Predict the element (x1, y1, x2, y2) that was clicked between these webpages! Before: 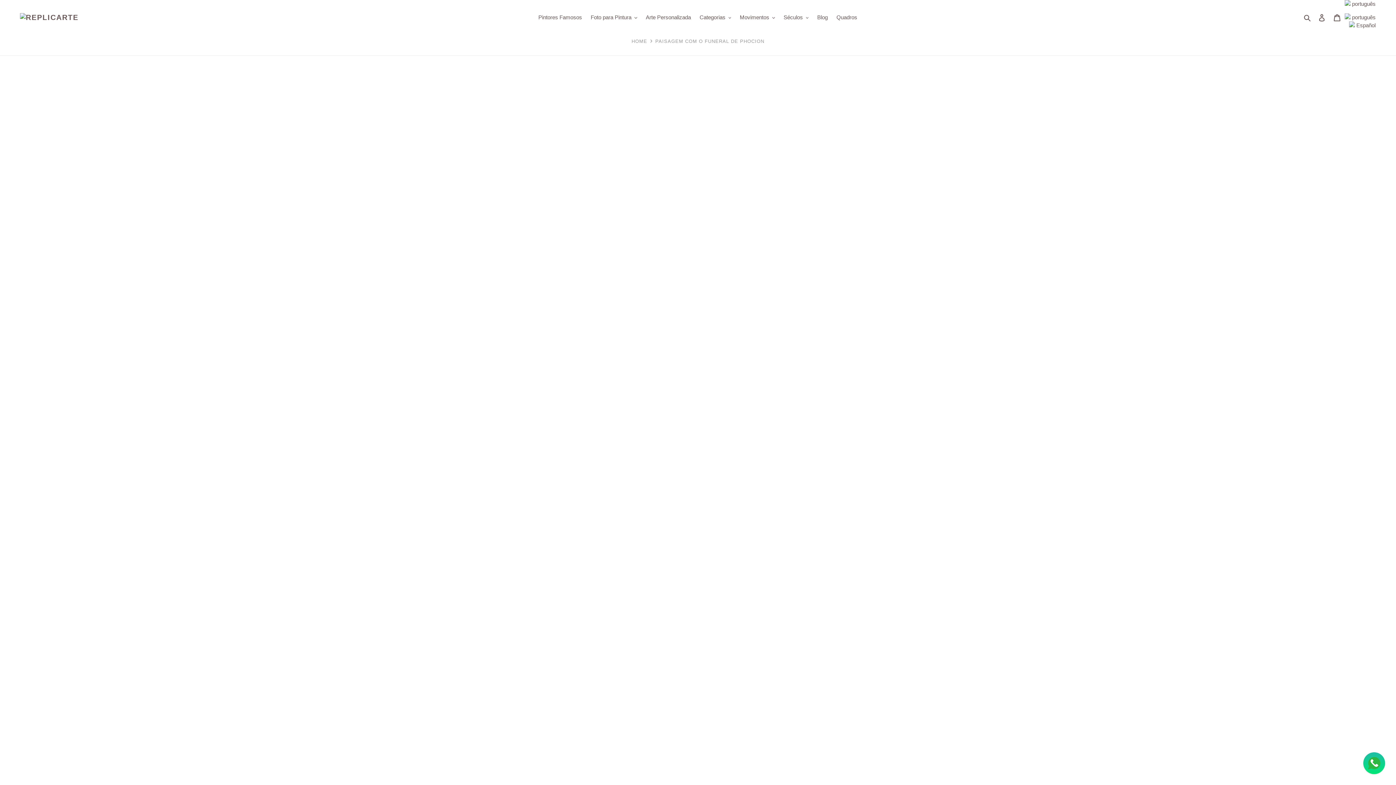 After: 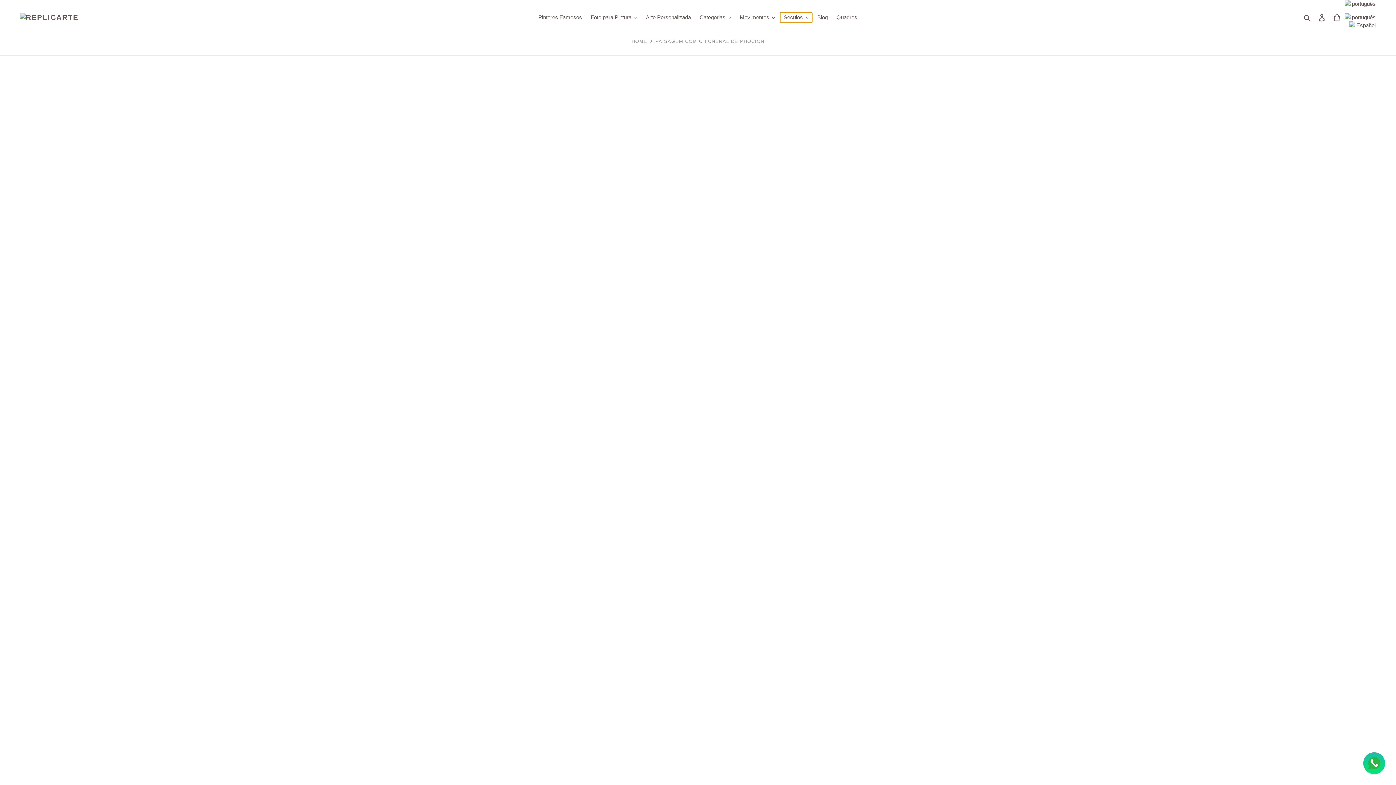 Action: label: Séculos bbox: (780, 12, 812, 22)